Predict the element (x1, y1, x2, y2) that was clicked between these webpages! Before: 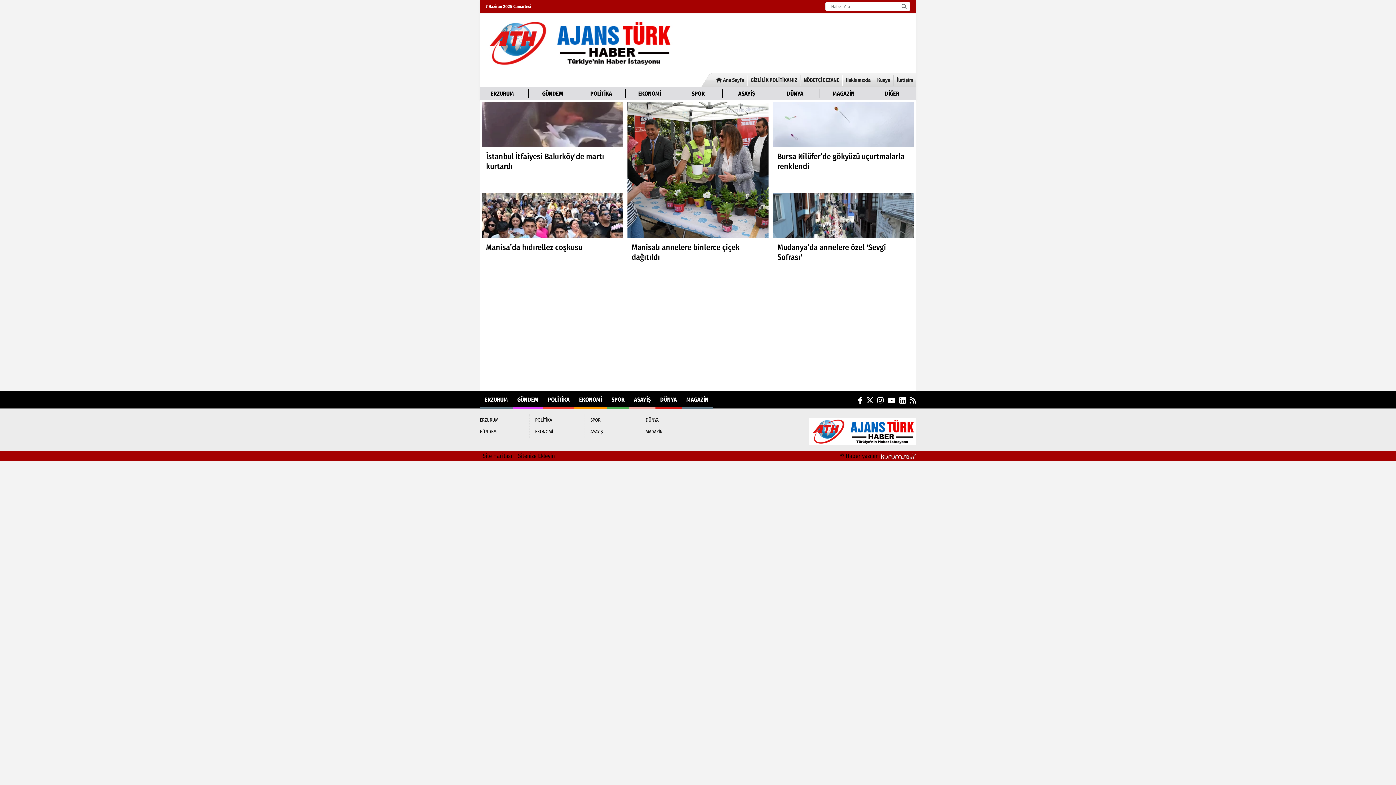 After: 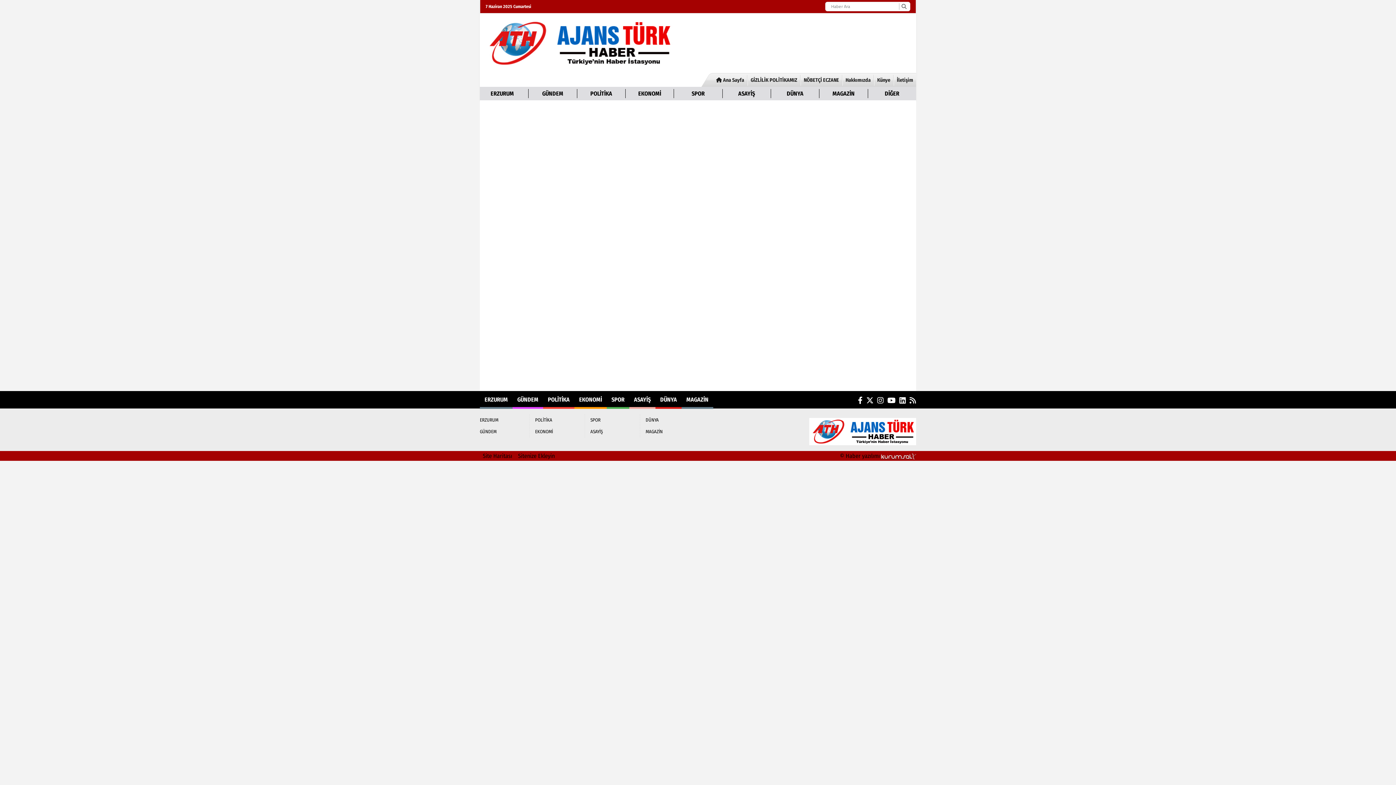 Action: bbox: (590, 426, 634, 437) label: ASAYİŞ